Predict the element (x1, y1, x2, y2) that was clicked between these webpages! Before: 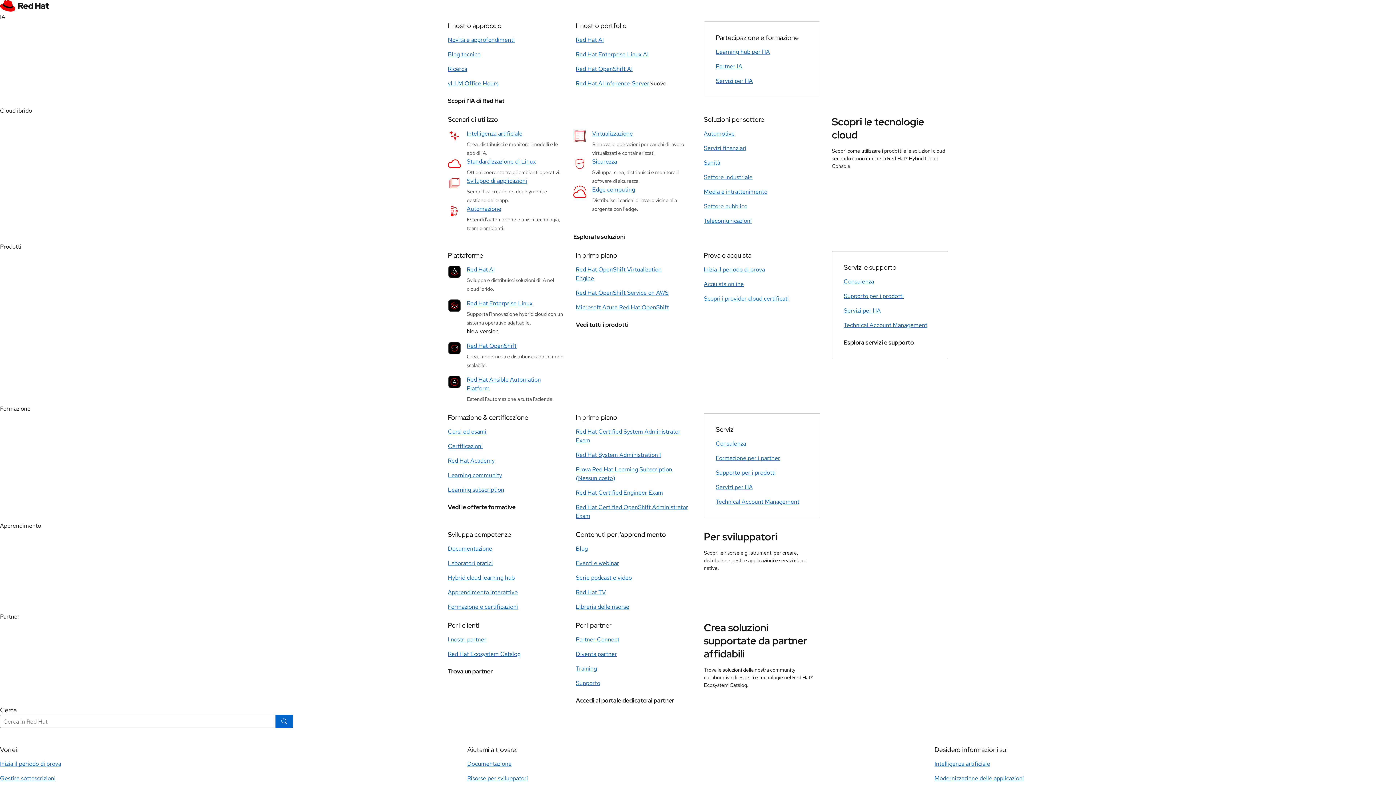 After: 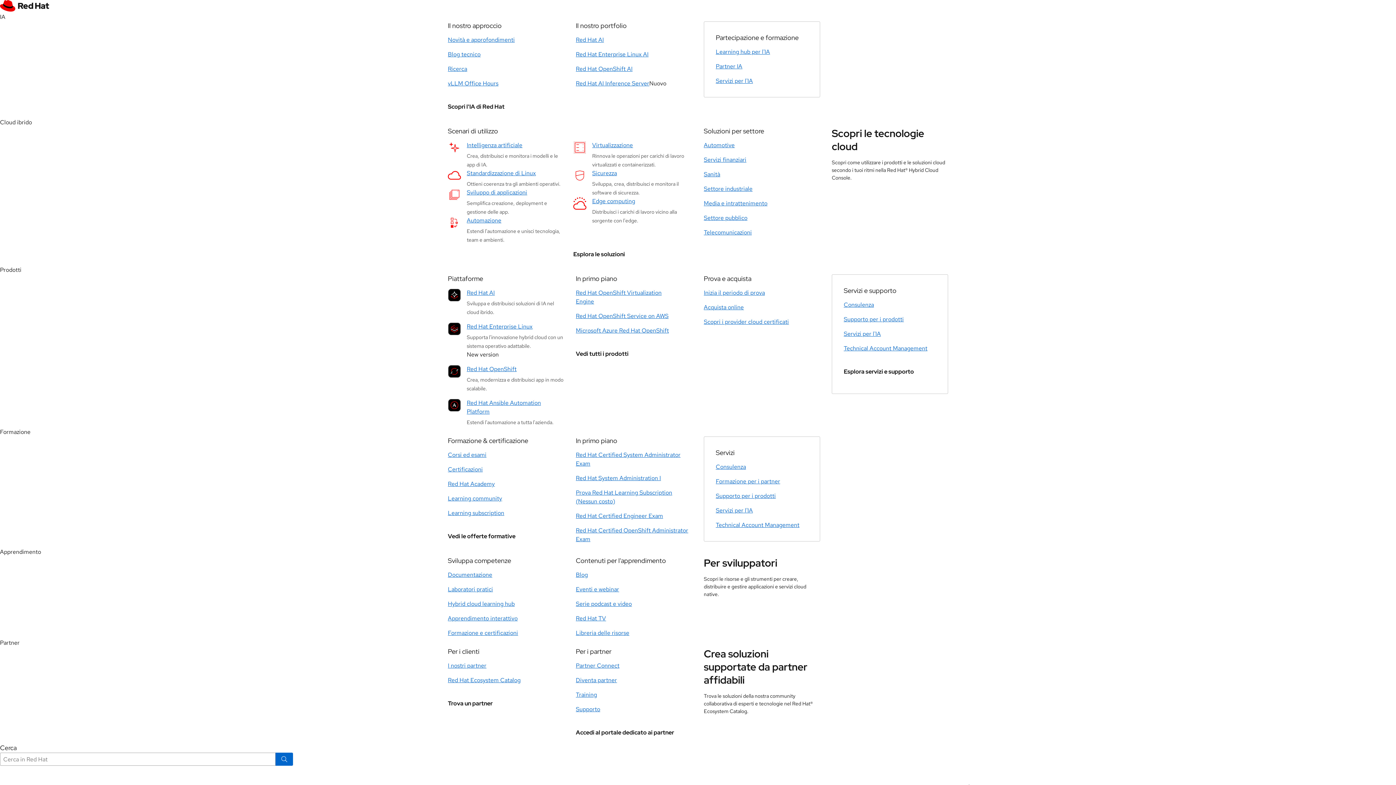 Action: label: Standardizzazione di Linux bbox: (466, 157, 555, 166)